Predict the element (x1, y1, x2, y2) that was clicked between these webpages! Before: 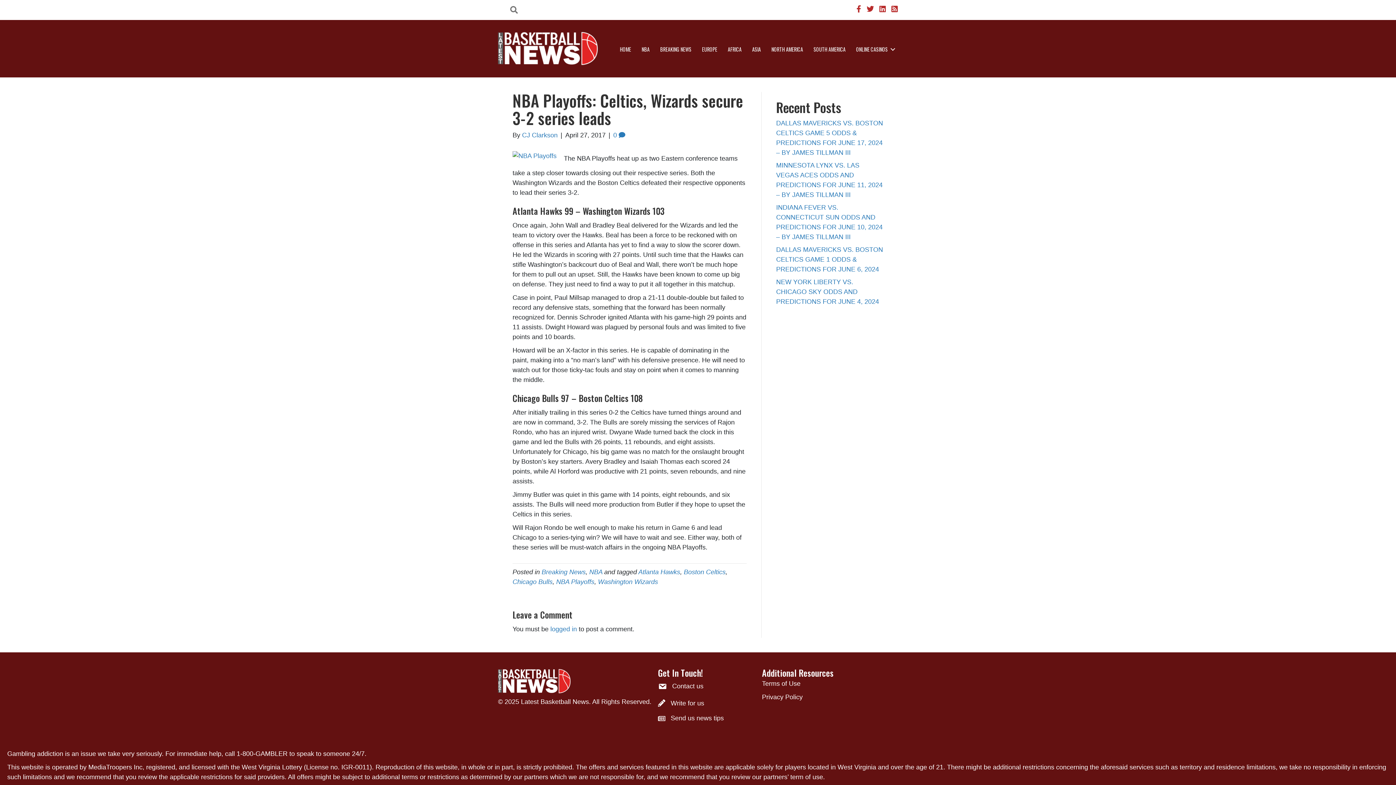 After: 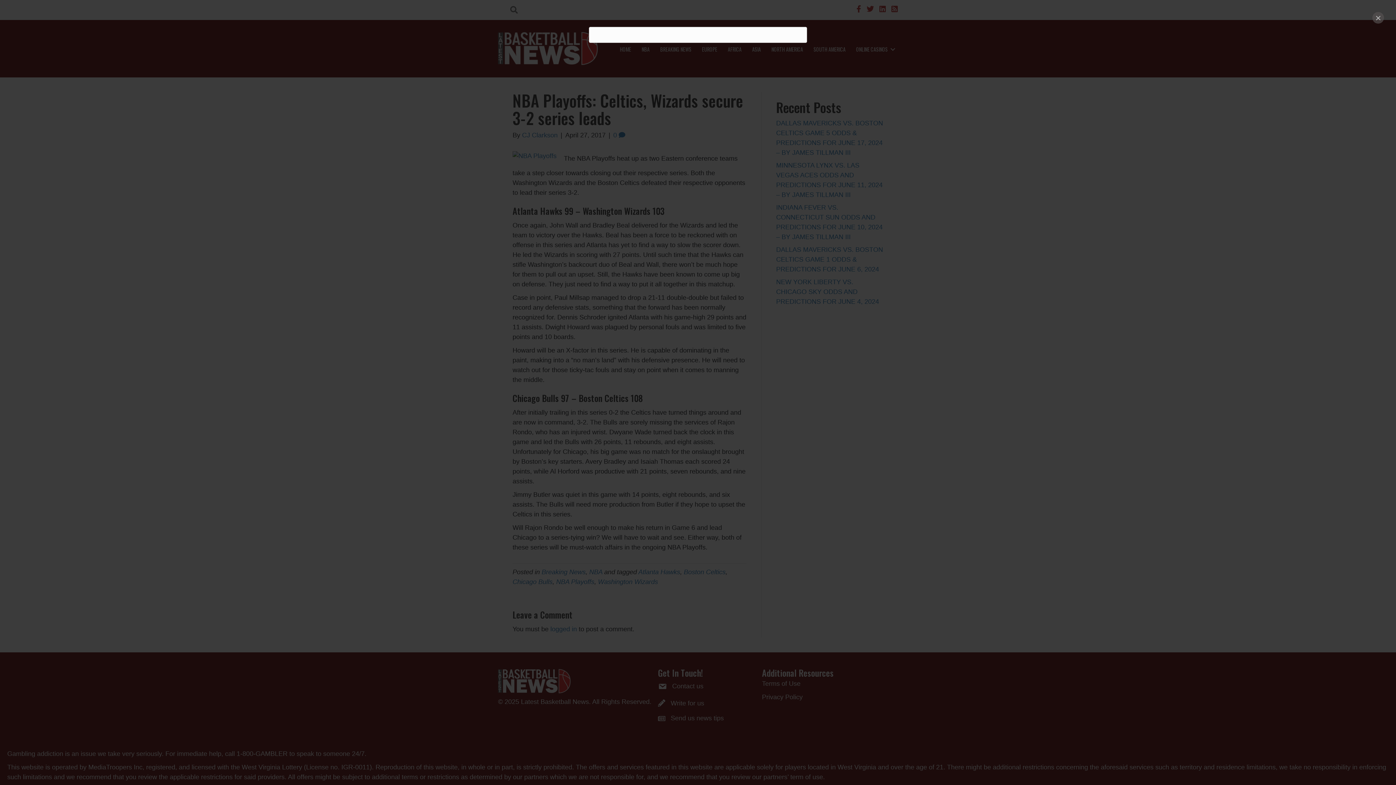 Action: bbox: (501, 1, 527, 18)